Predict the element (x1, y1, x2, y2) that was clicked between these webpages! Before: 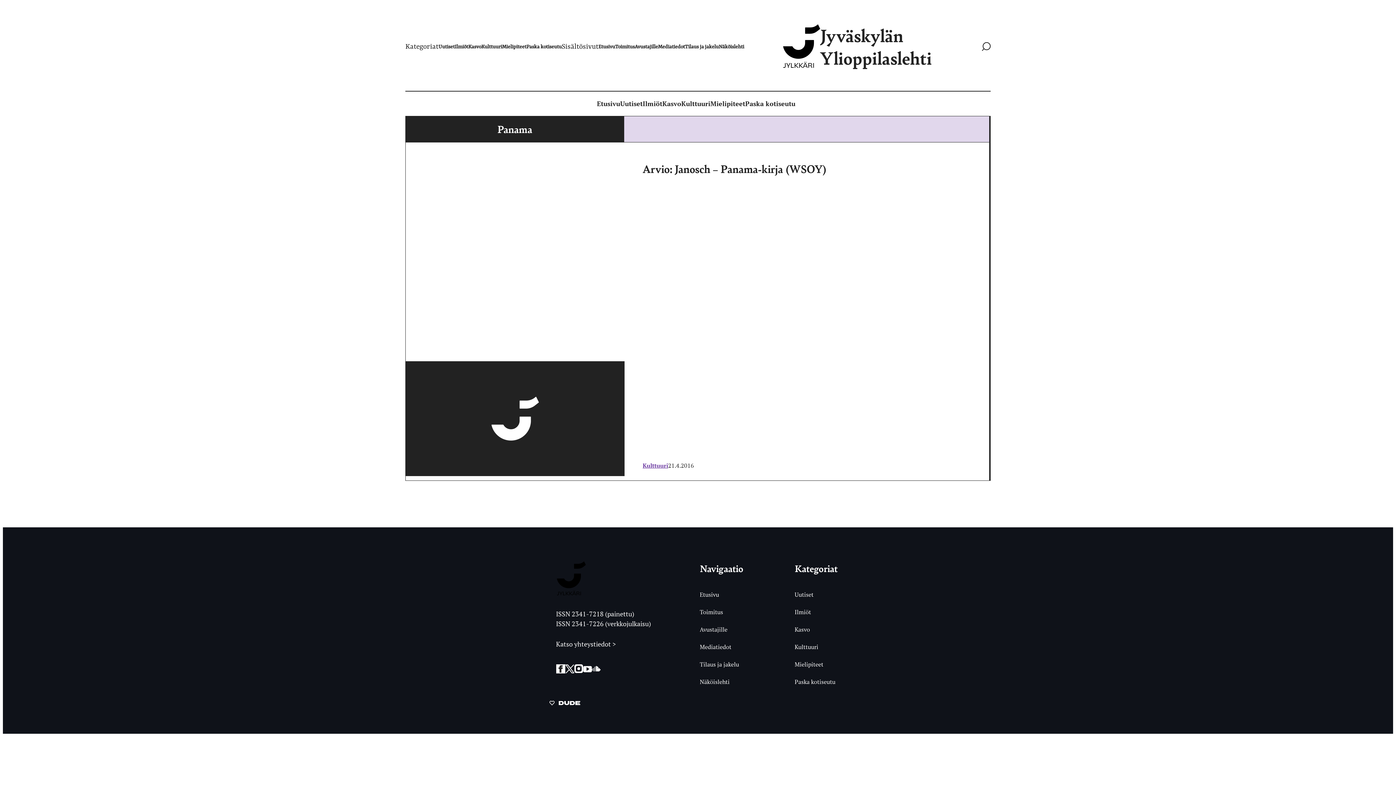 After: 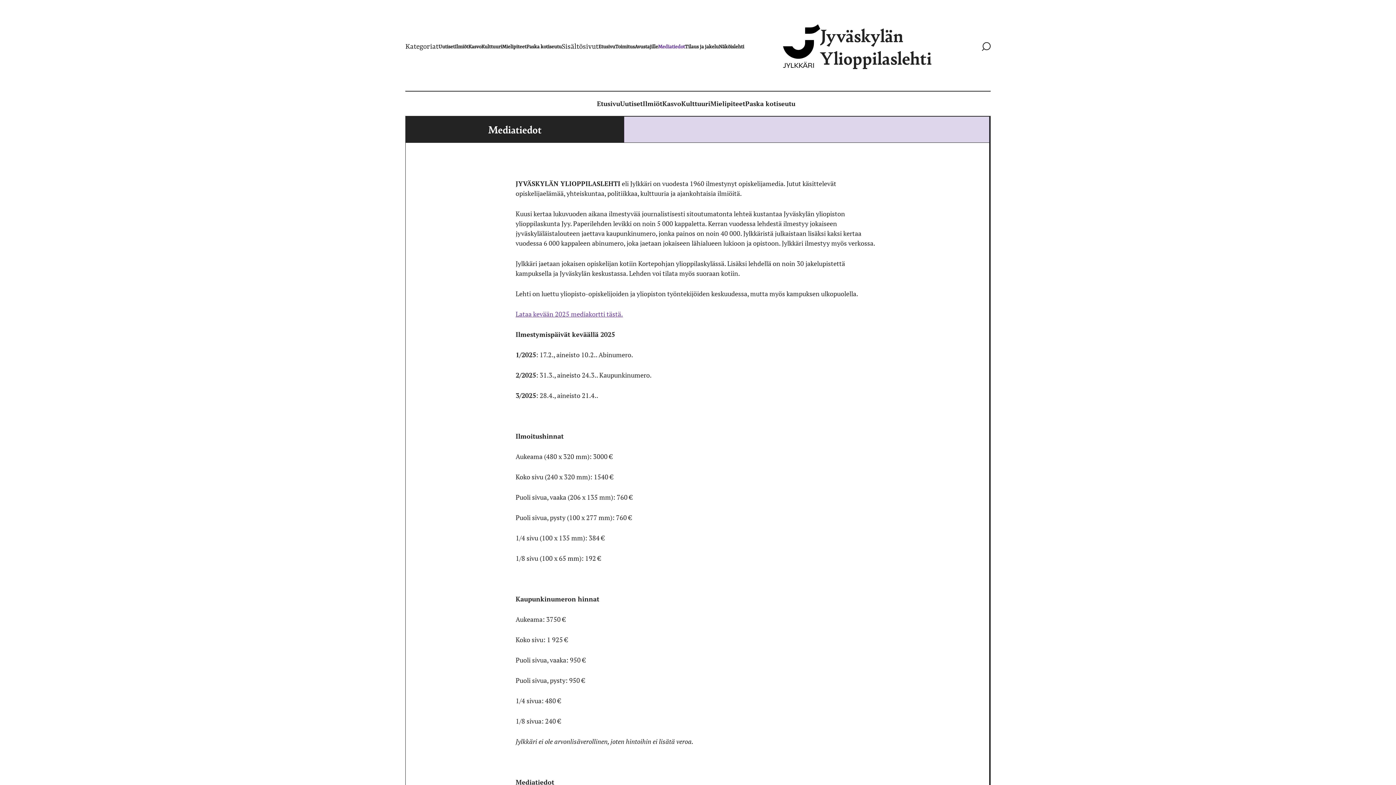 Action: label: Mediatiedot bbox: (658, 40, 685, 53)